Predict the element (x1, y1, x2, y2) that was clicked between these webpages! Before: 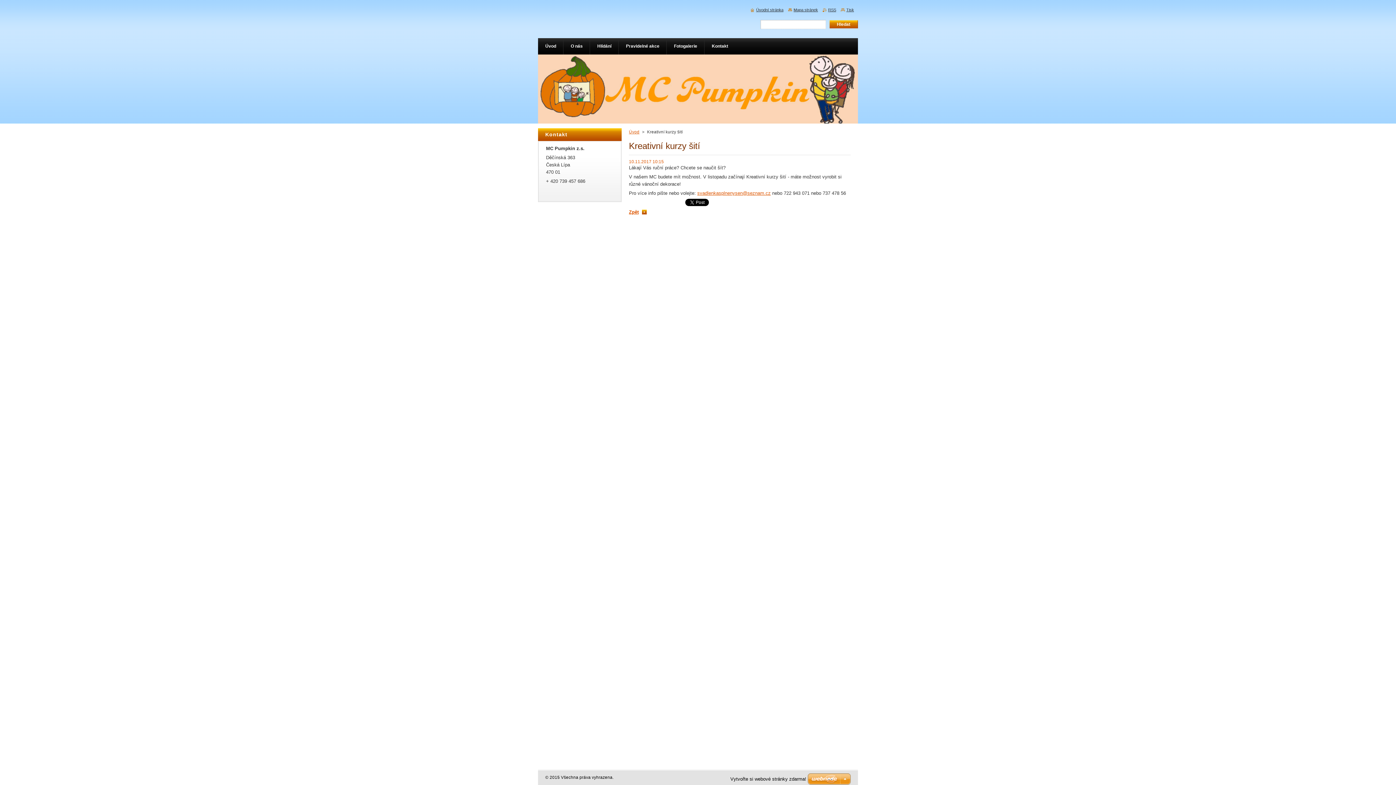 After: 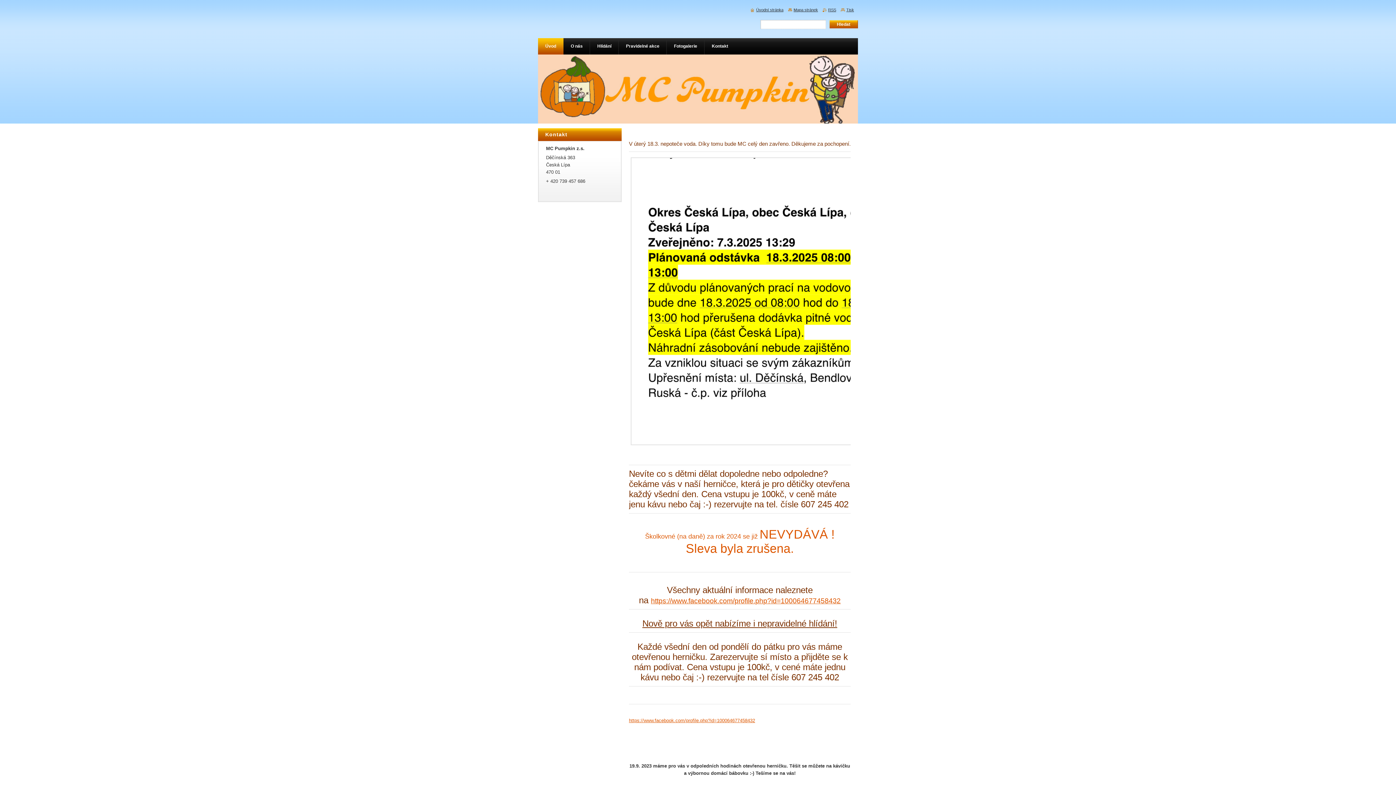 Action: label: Úvod bbox: (538, 38, 563, 54)